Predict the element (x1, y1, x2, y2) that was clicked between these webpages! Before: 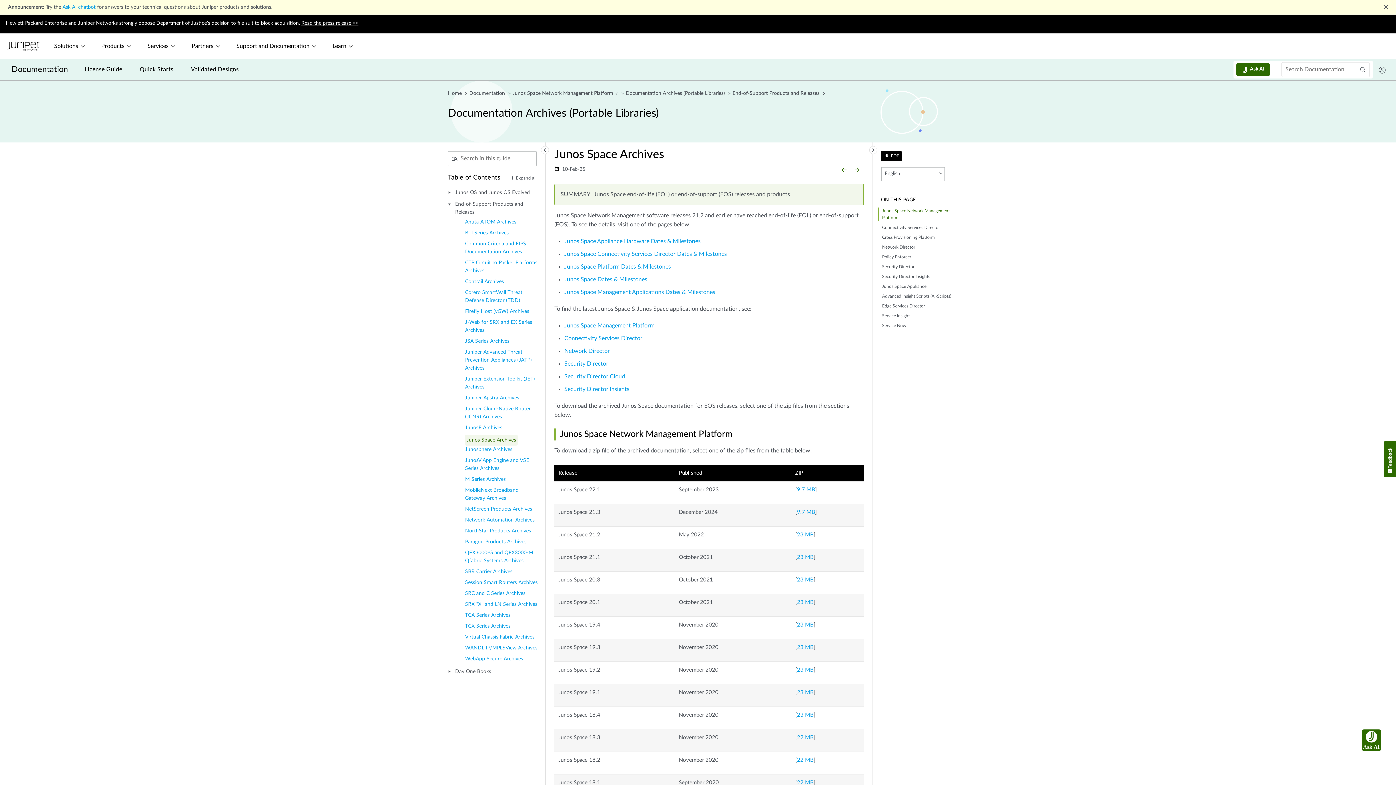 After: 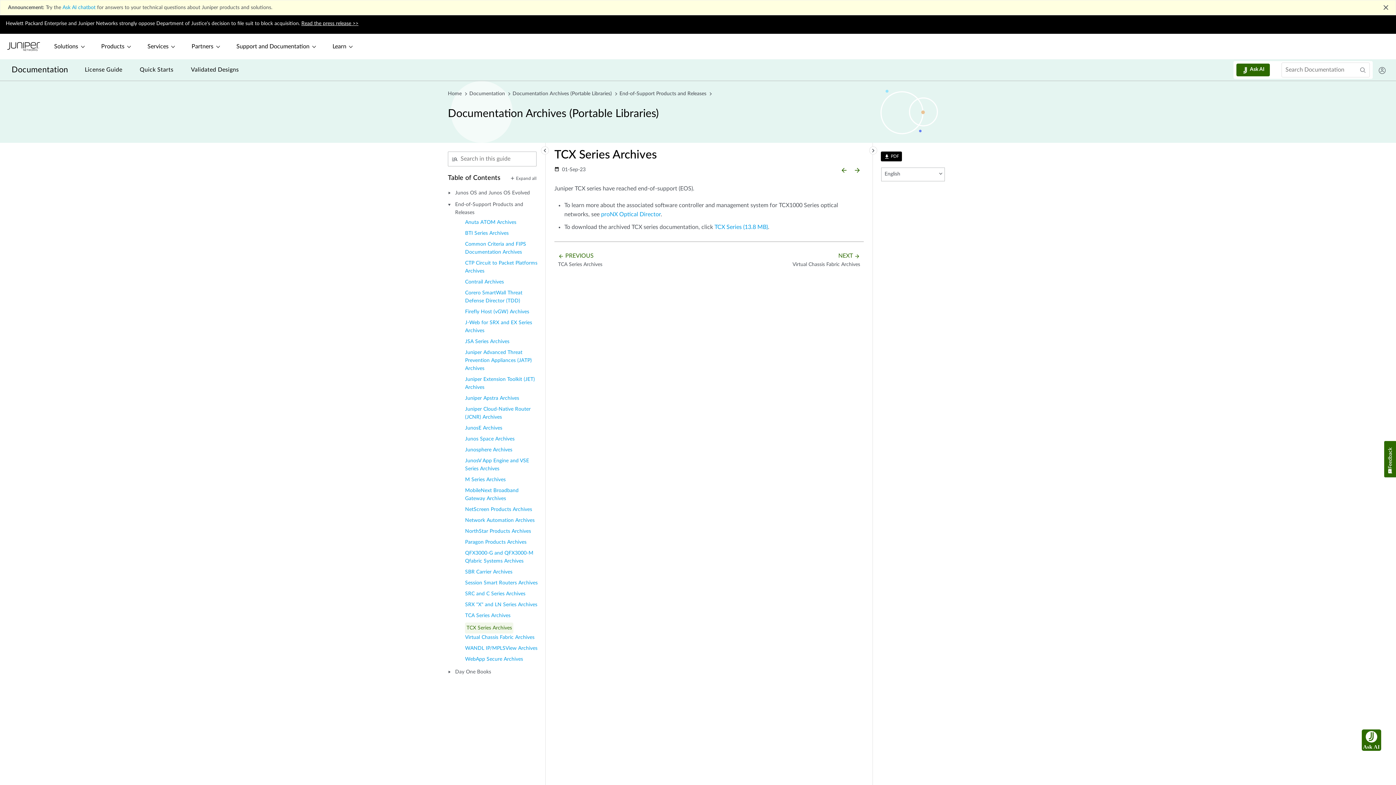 Action: label: TCX Series Archives bbox: (465, 622, 510, 633)